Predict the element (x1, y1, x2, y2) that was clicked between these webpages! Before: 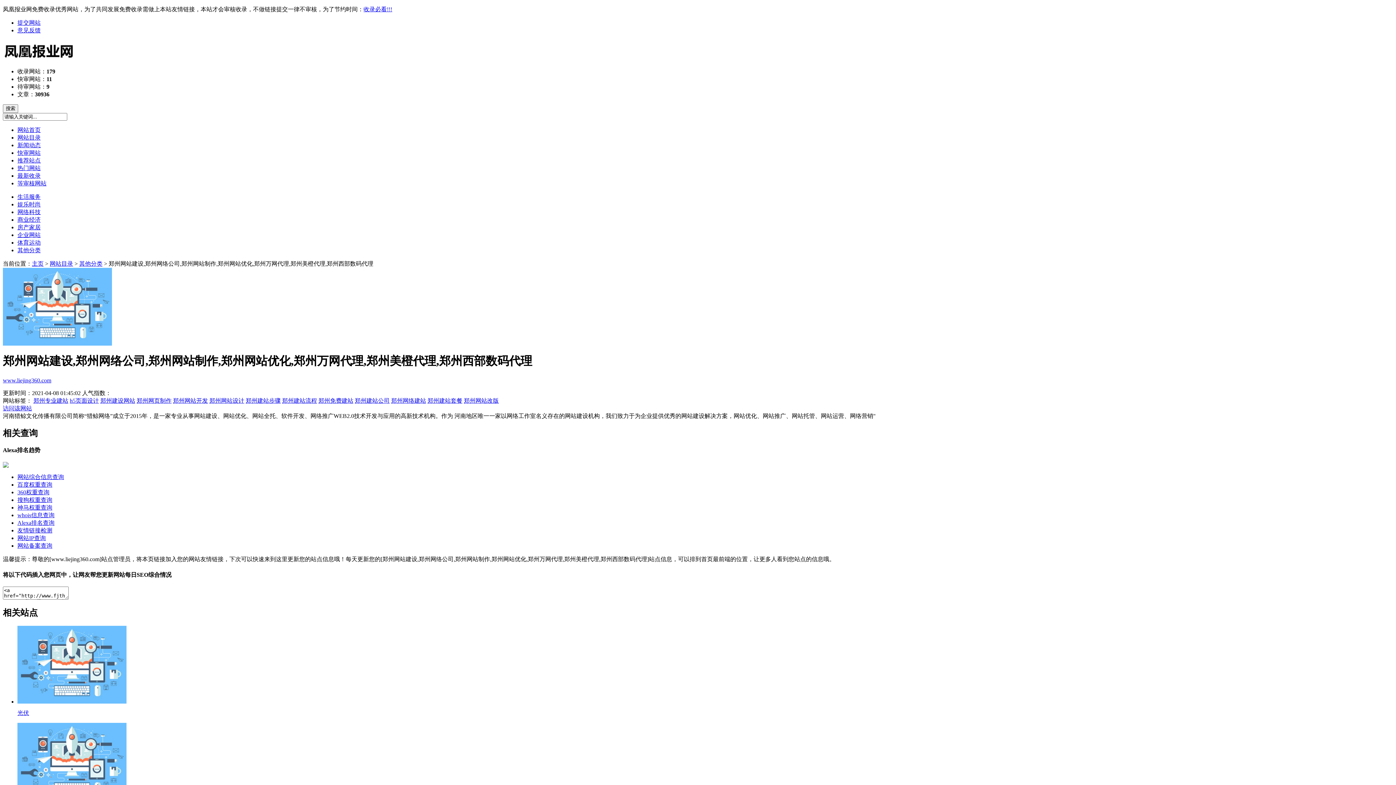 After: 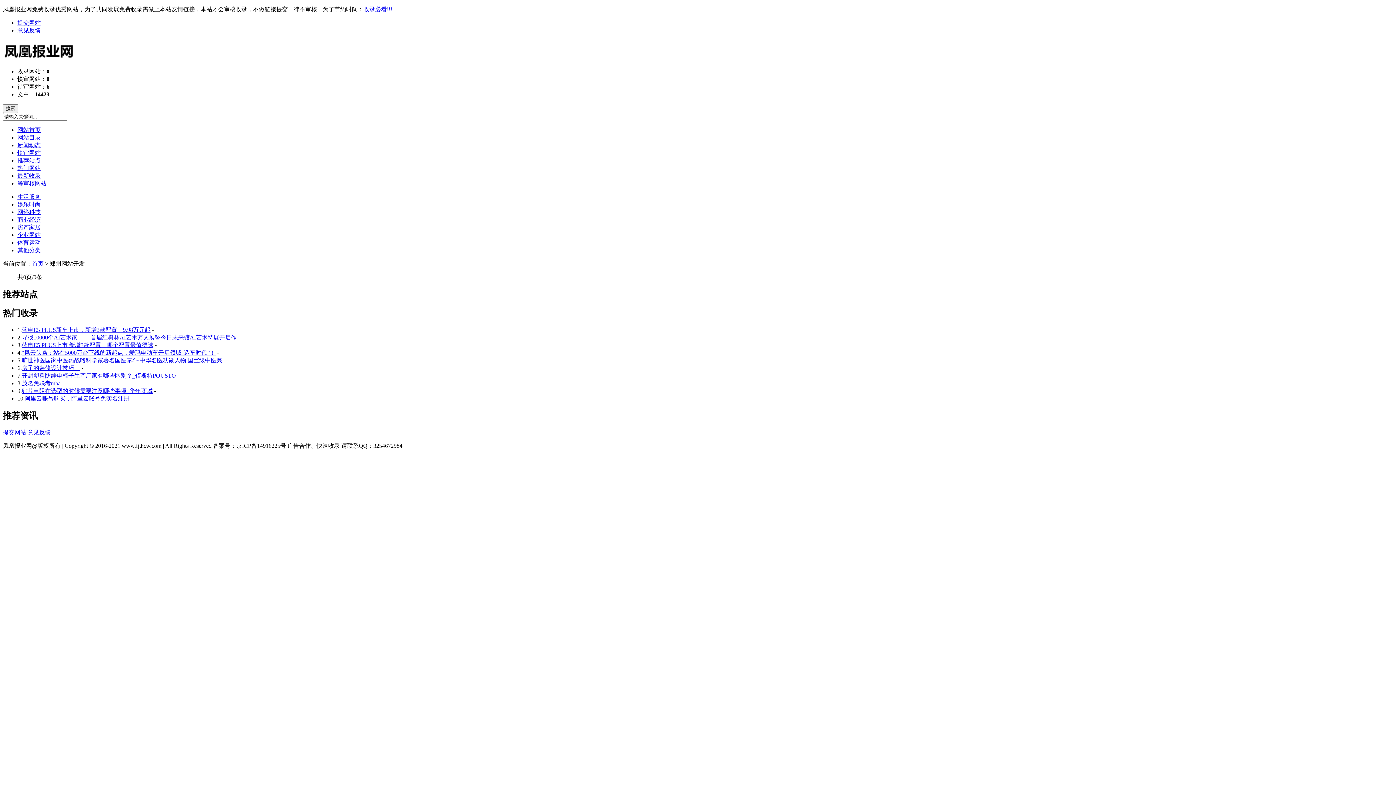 Action: label: 郑州网站开发 bbox: (173, 397, 208, 403)